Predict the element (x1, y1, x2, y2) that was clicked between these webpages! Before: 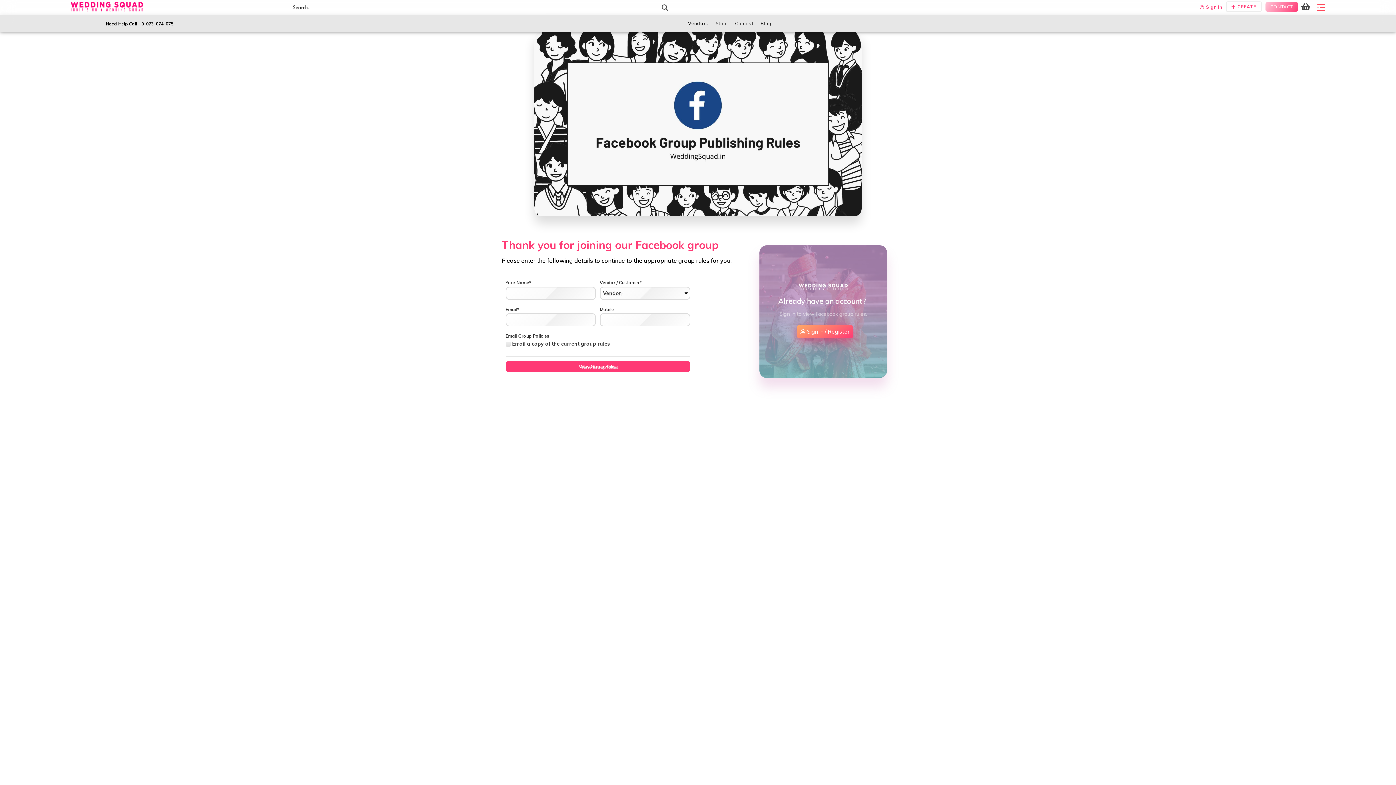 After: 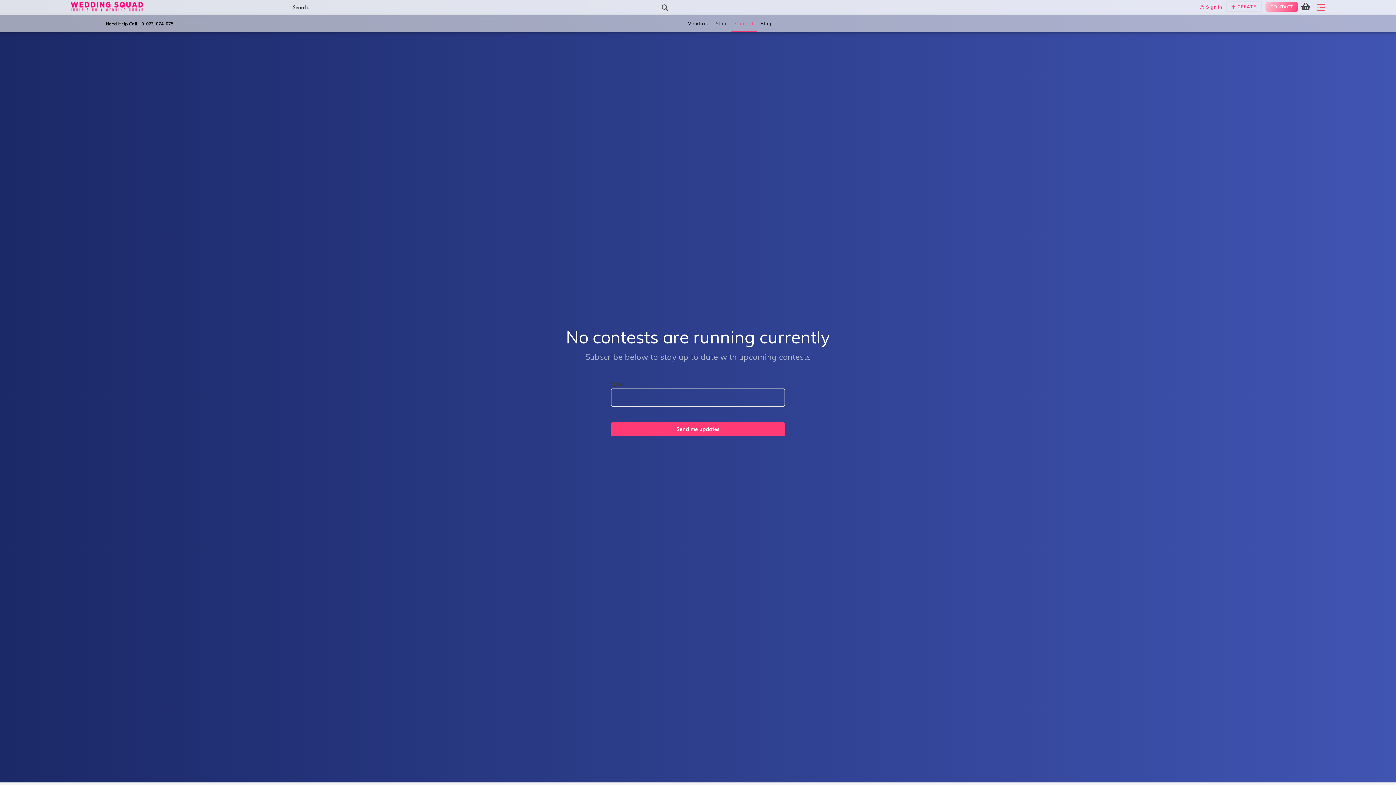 Action: label: Contest bbox: (731, 15, 757, 32)